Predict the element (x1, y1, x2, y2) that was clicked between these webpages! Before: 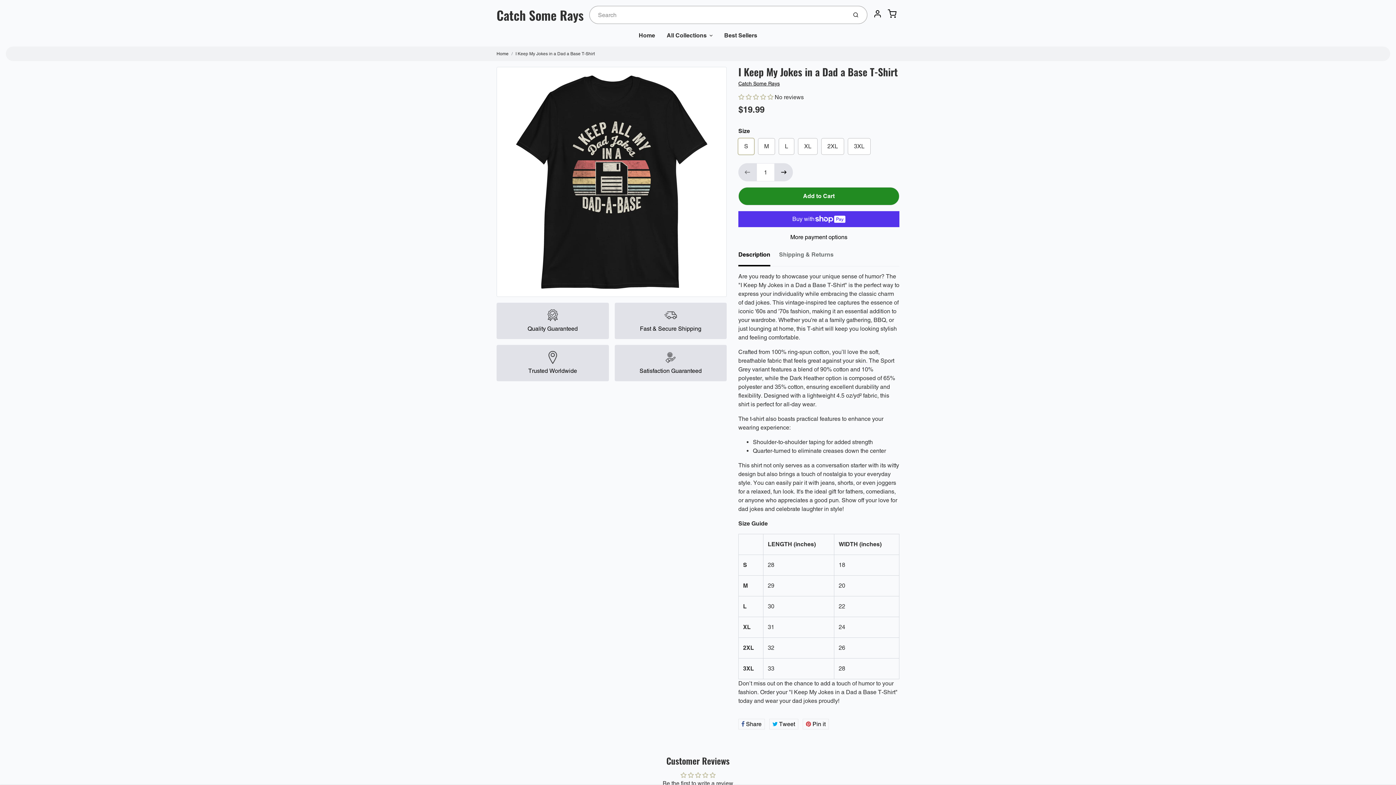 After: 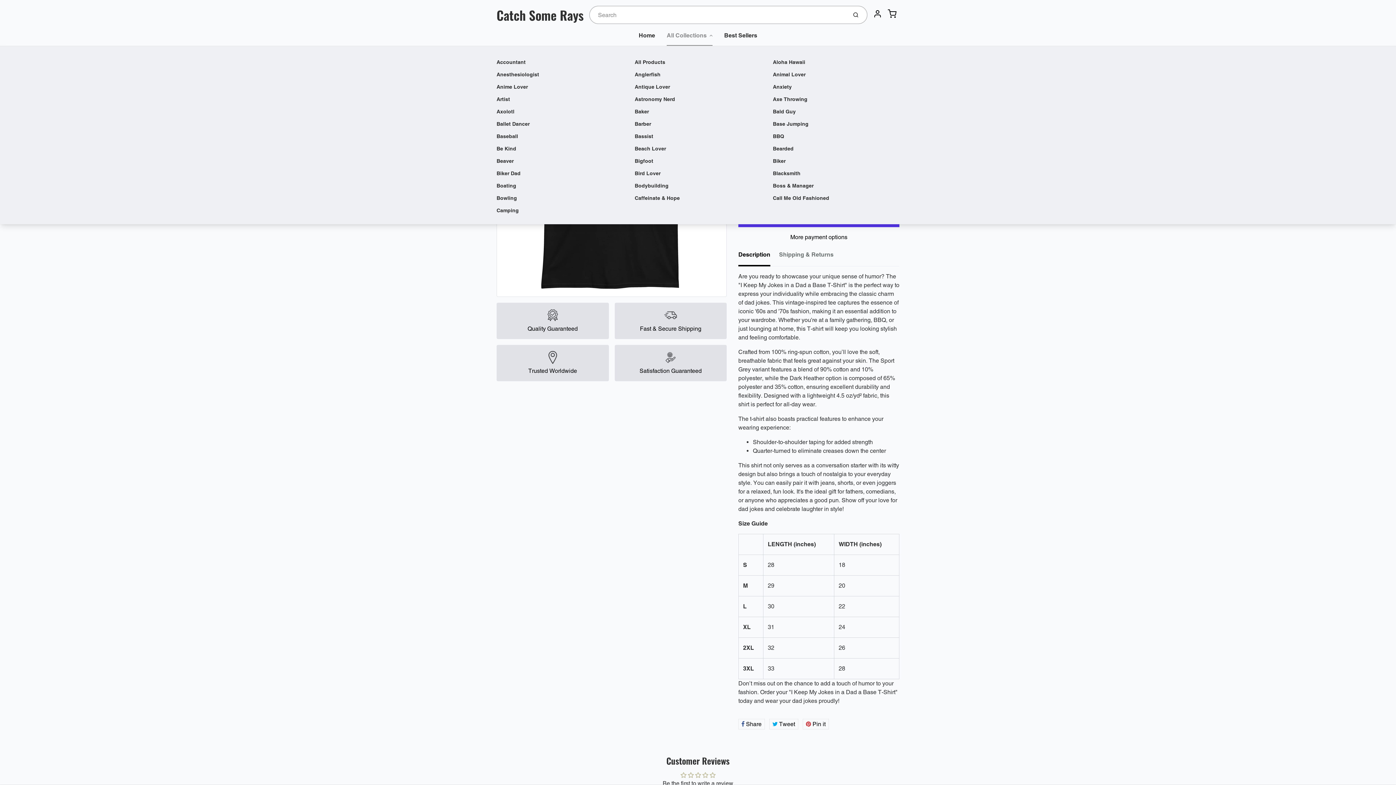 Action: label: All Collections bbox: (661, 25, 718, 45)